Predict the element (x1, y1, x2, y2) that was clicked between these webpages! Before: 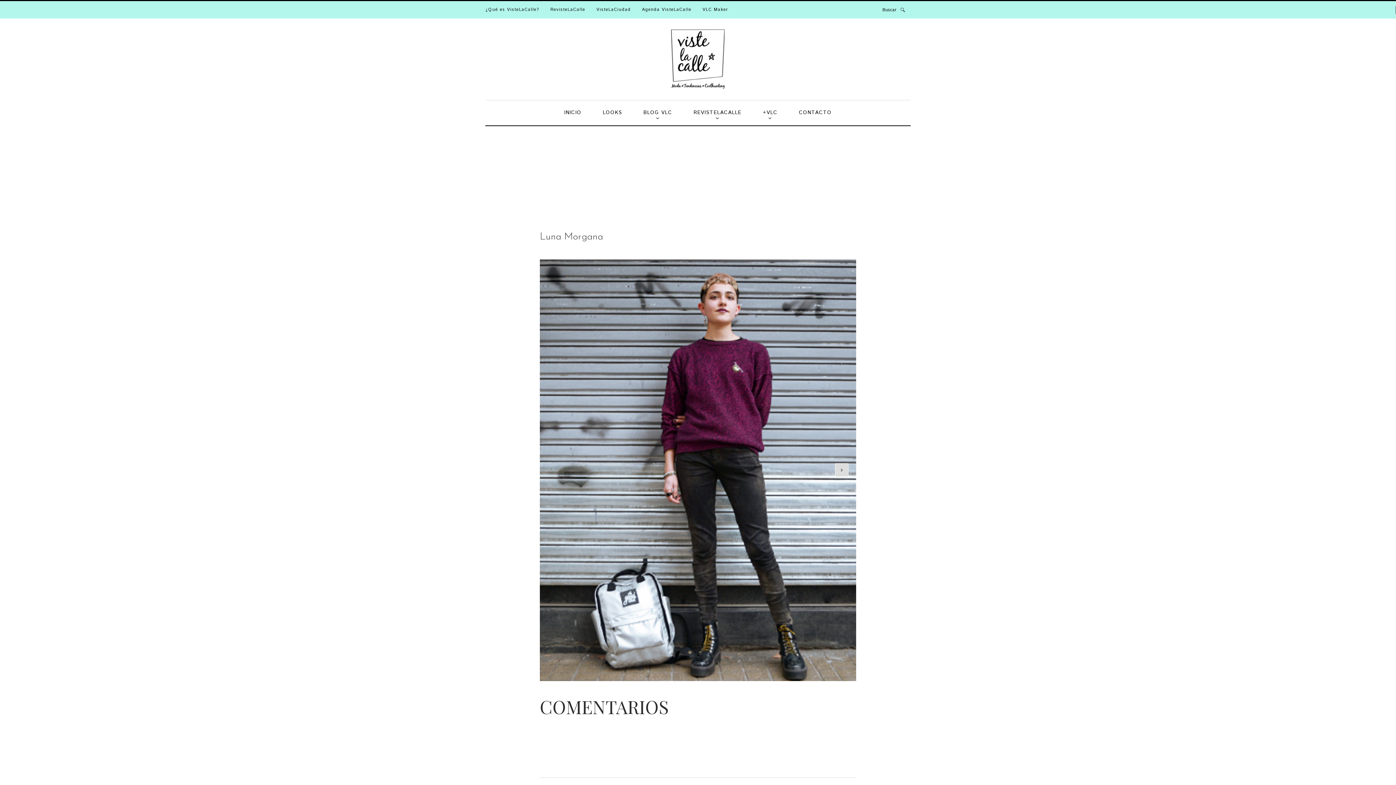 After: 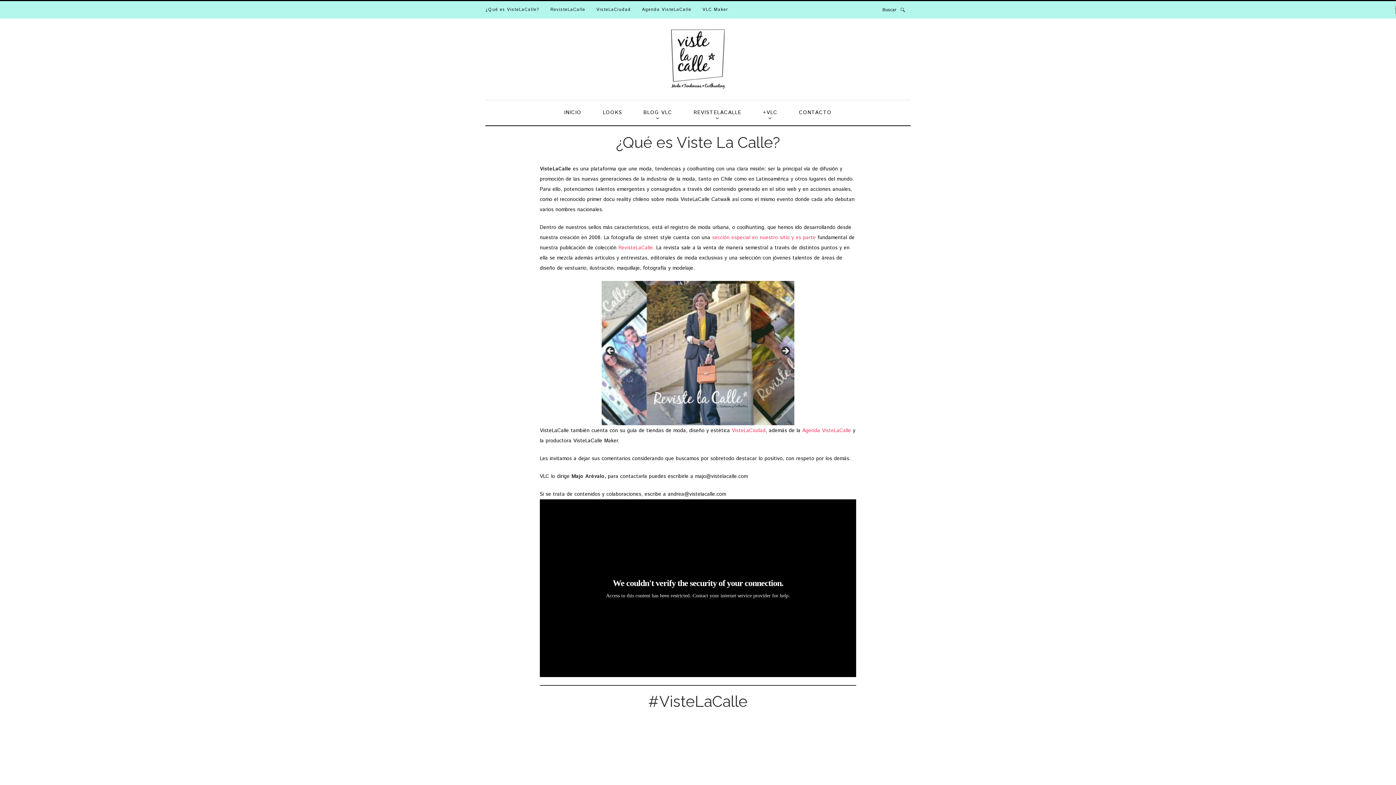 Action: label: ¿Qué es VisteLaCalle? bbox: (485, 1, 539, 18)